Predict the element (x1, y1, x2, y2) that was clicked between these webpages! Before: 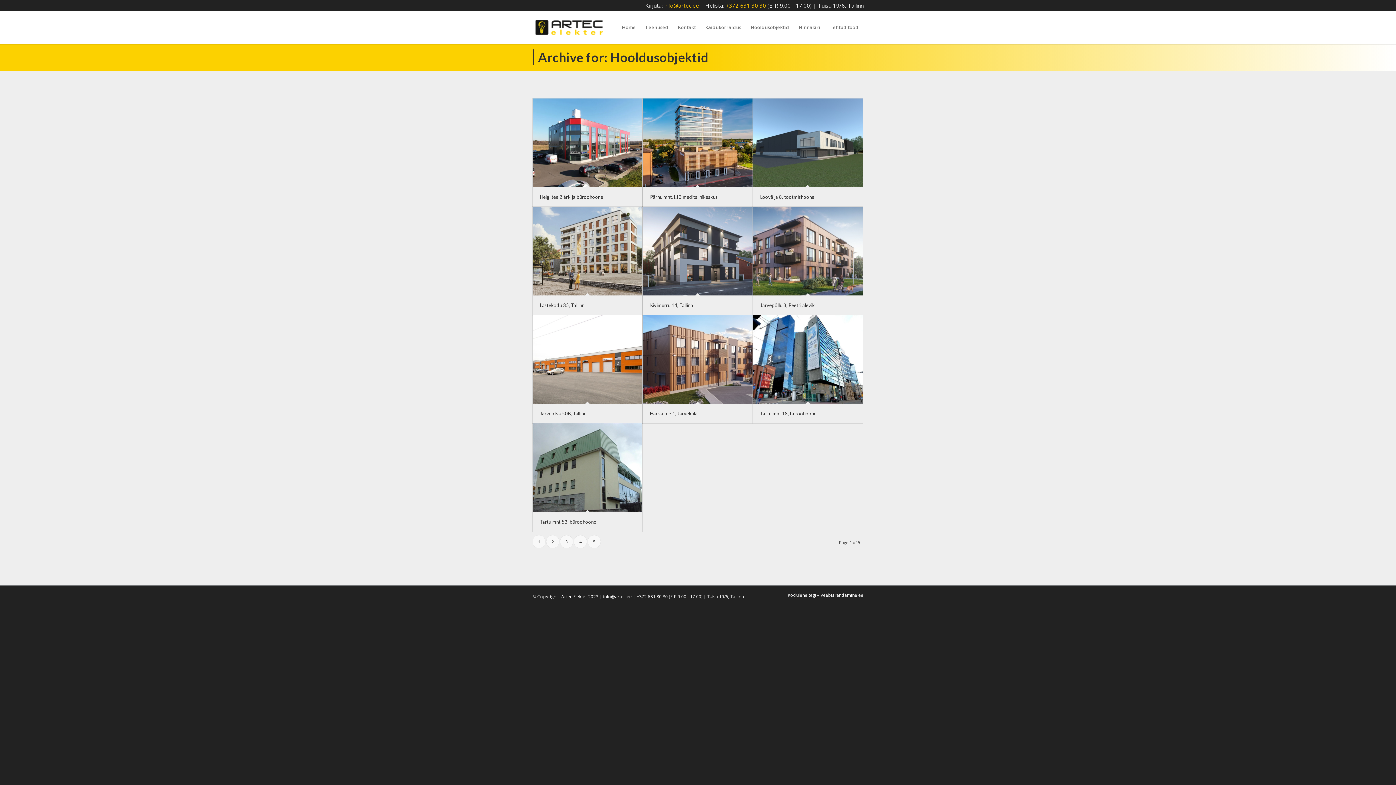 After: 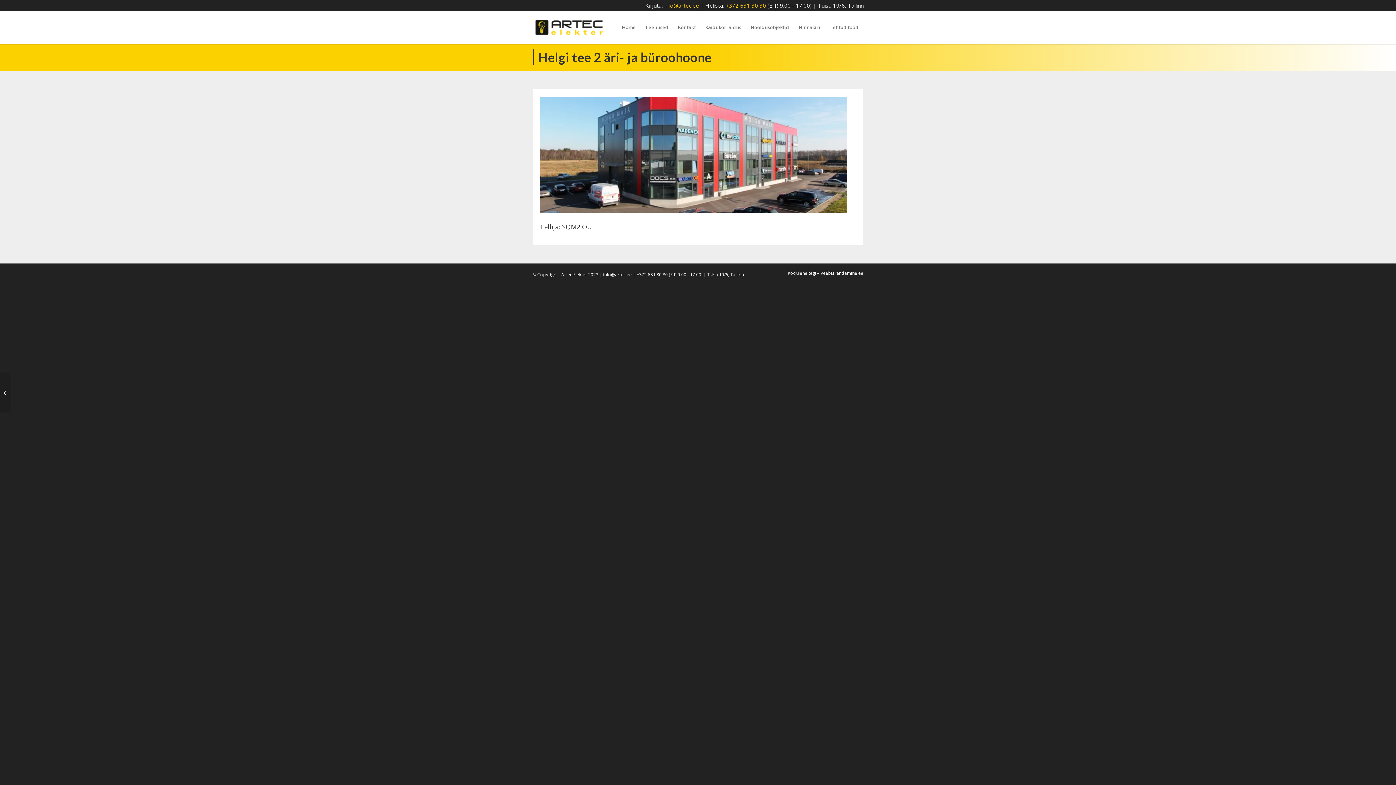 Action: bbox: (532, 98, 642, 187)